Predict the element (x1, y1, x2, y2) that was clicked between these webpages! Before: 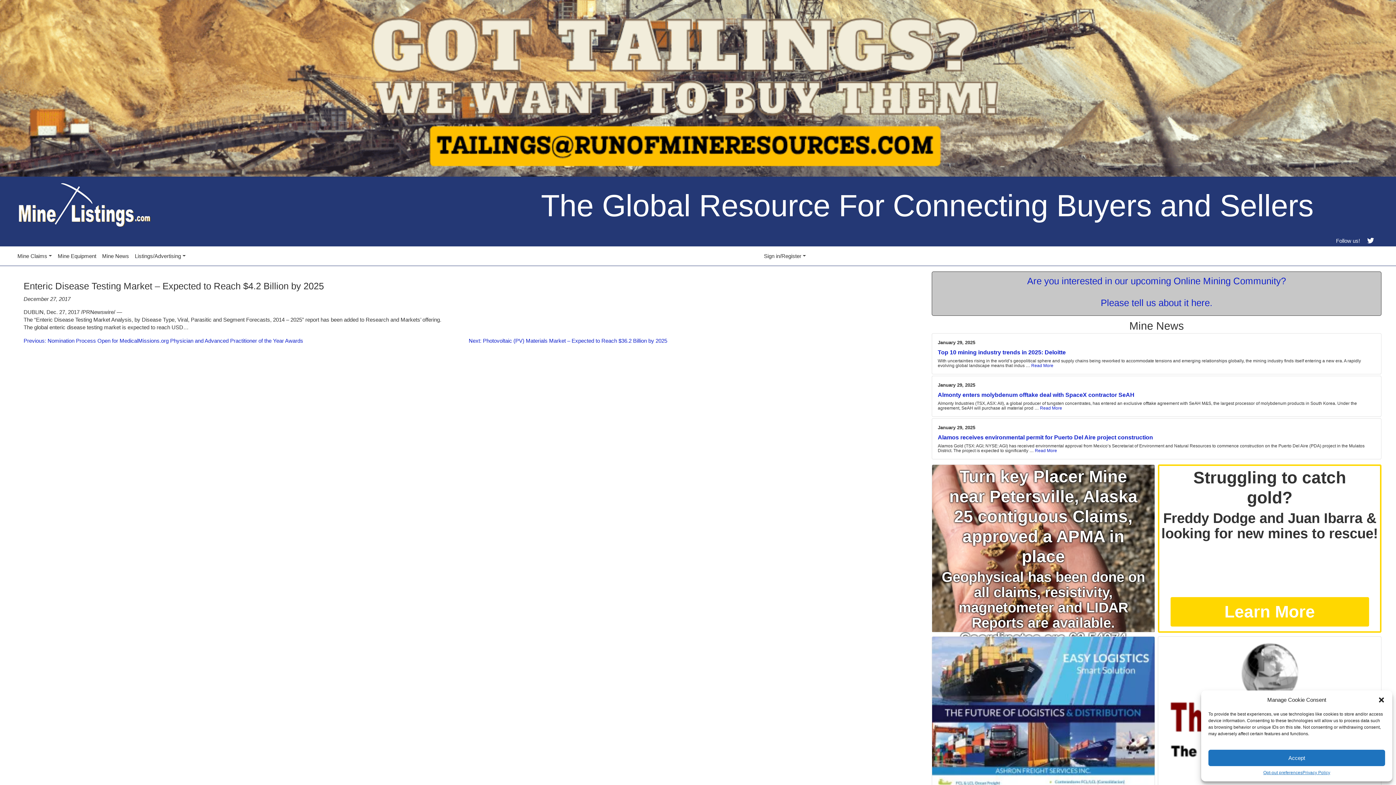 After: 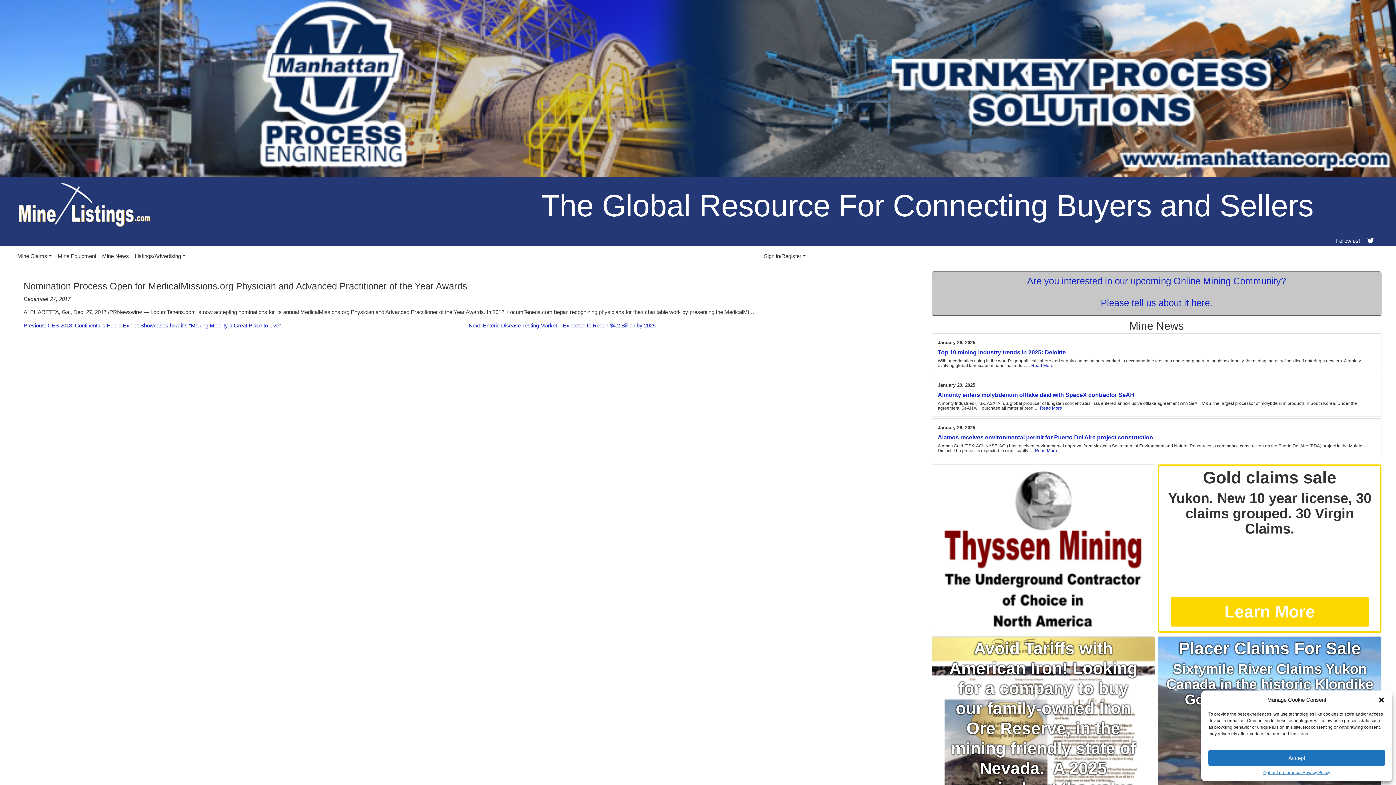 Action: bbox: (23, 337, 303, 344) label: Previous: Nomination Process Open for MedicalMissions.org Physician and Advanced Practitioner of the Year Awards